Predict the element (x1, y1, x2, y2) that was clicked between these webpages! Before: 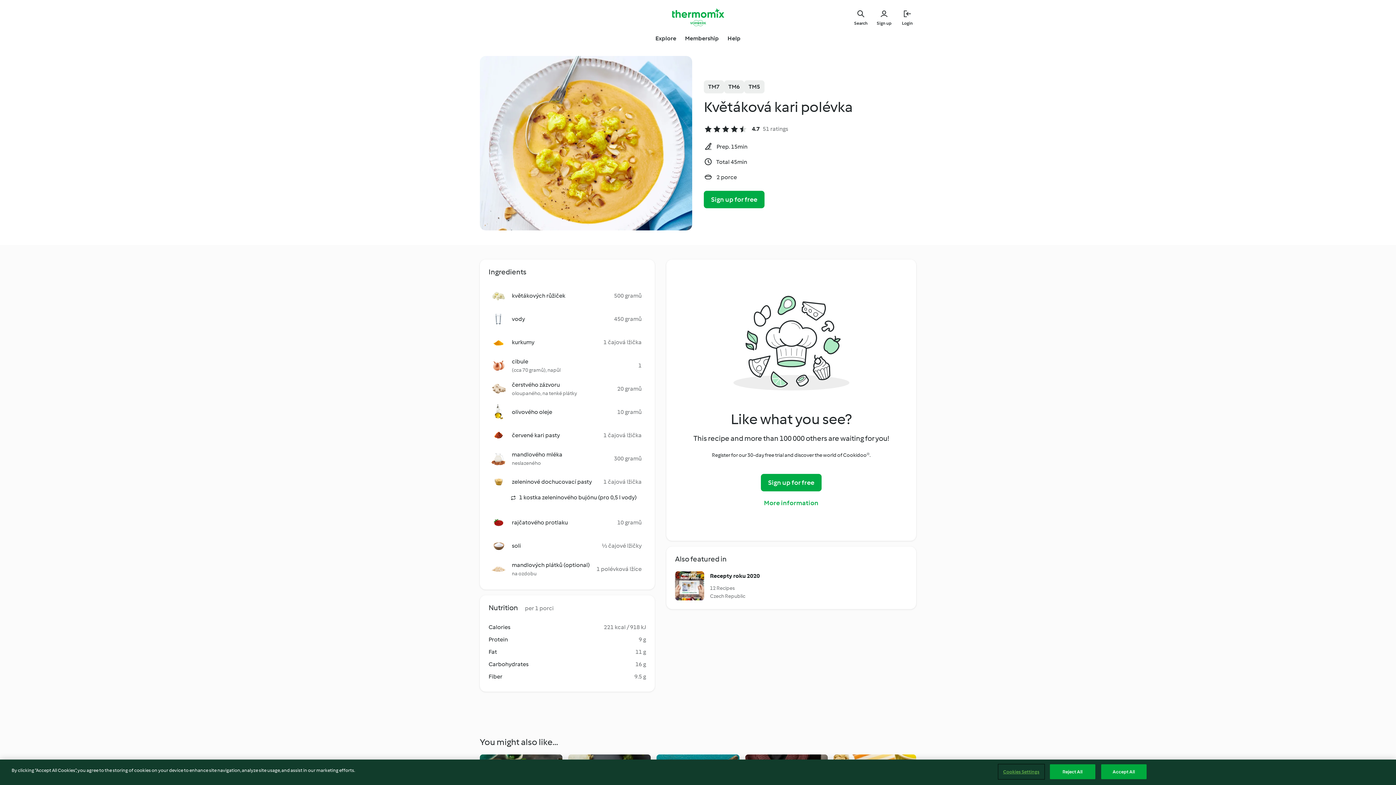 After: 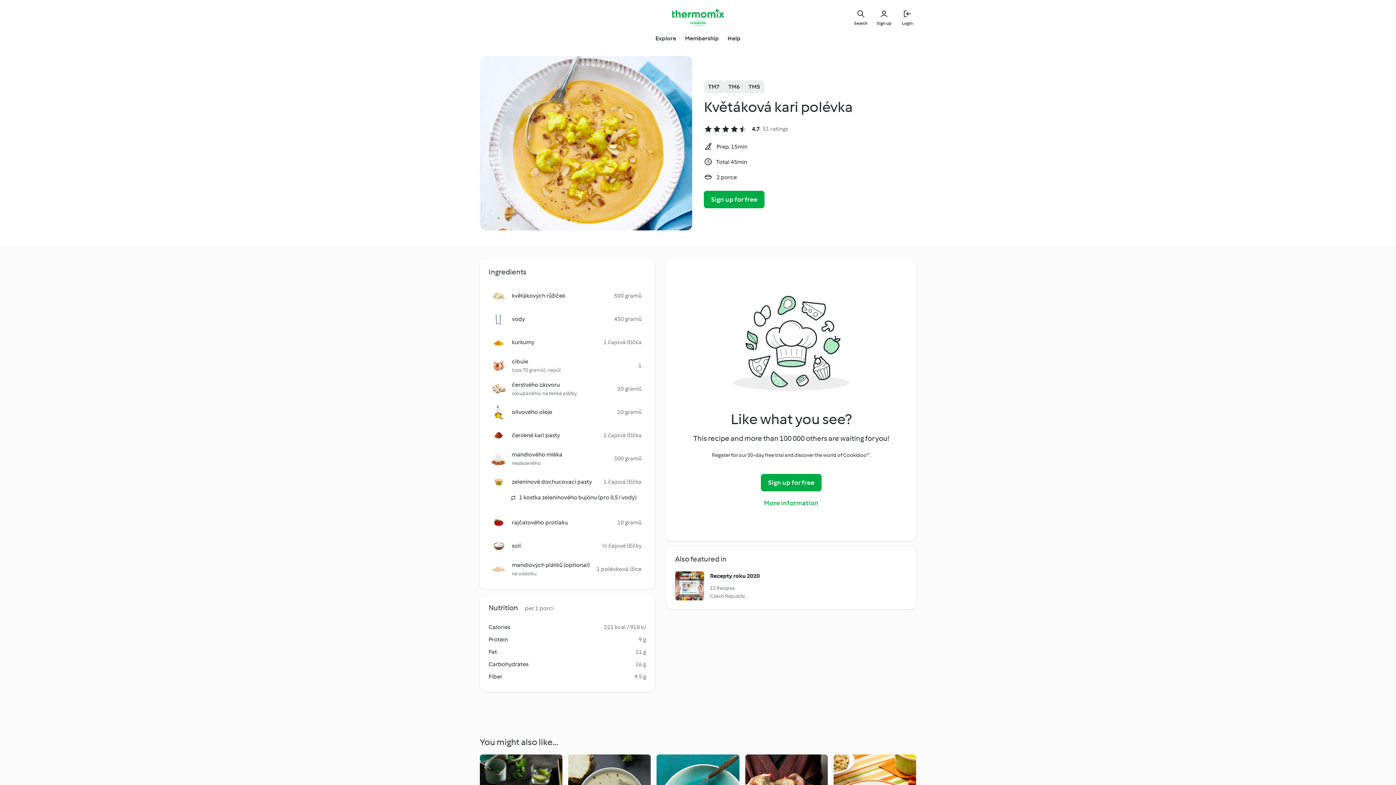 Action: bbox: (1101, 764, 1146, 779) label: Accept All